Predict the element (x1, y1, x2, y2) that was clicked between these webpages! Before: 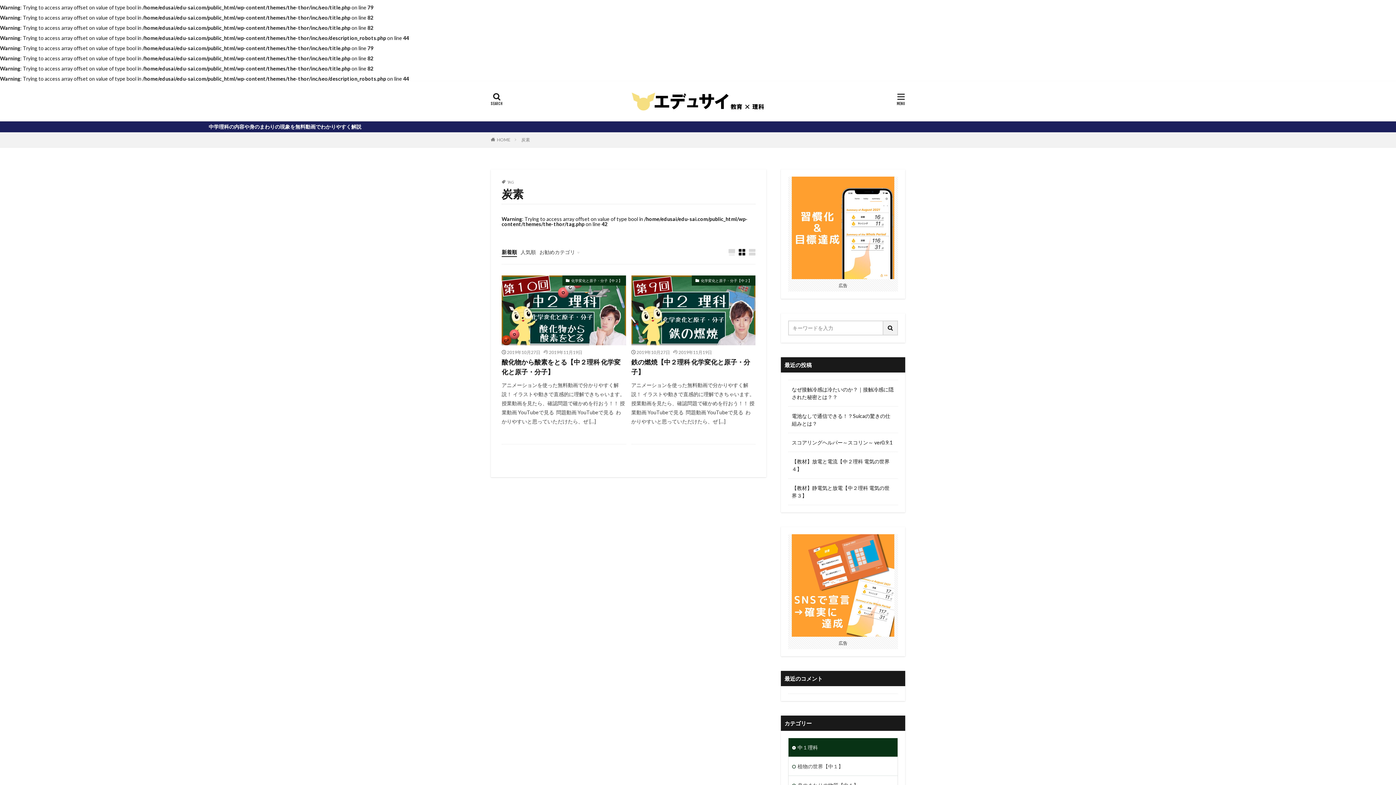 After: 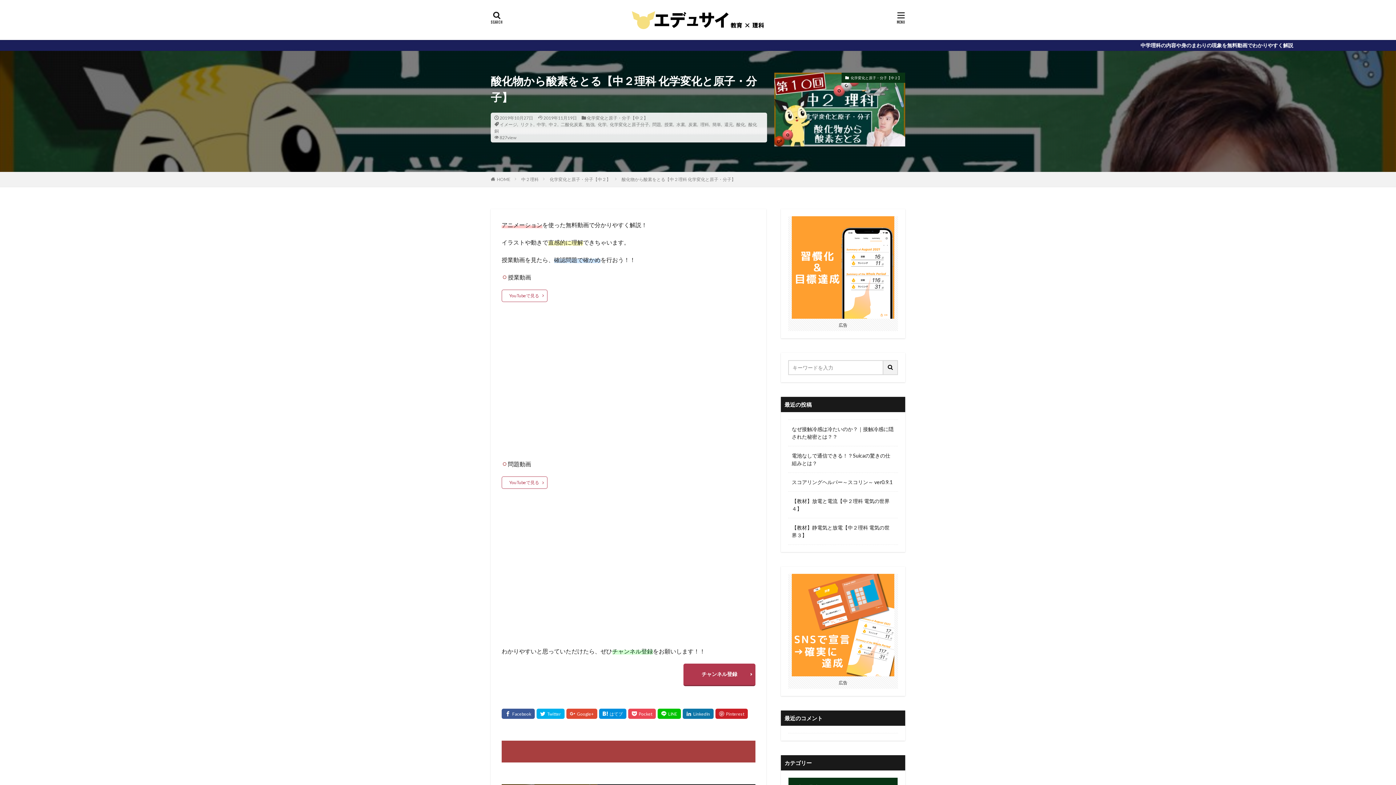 Action: label: 酸化物から酸素をとる【中２理科 化学変化と原子・分子】 bbox: (501, 357, 626, 377)